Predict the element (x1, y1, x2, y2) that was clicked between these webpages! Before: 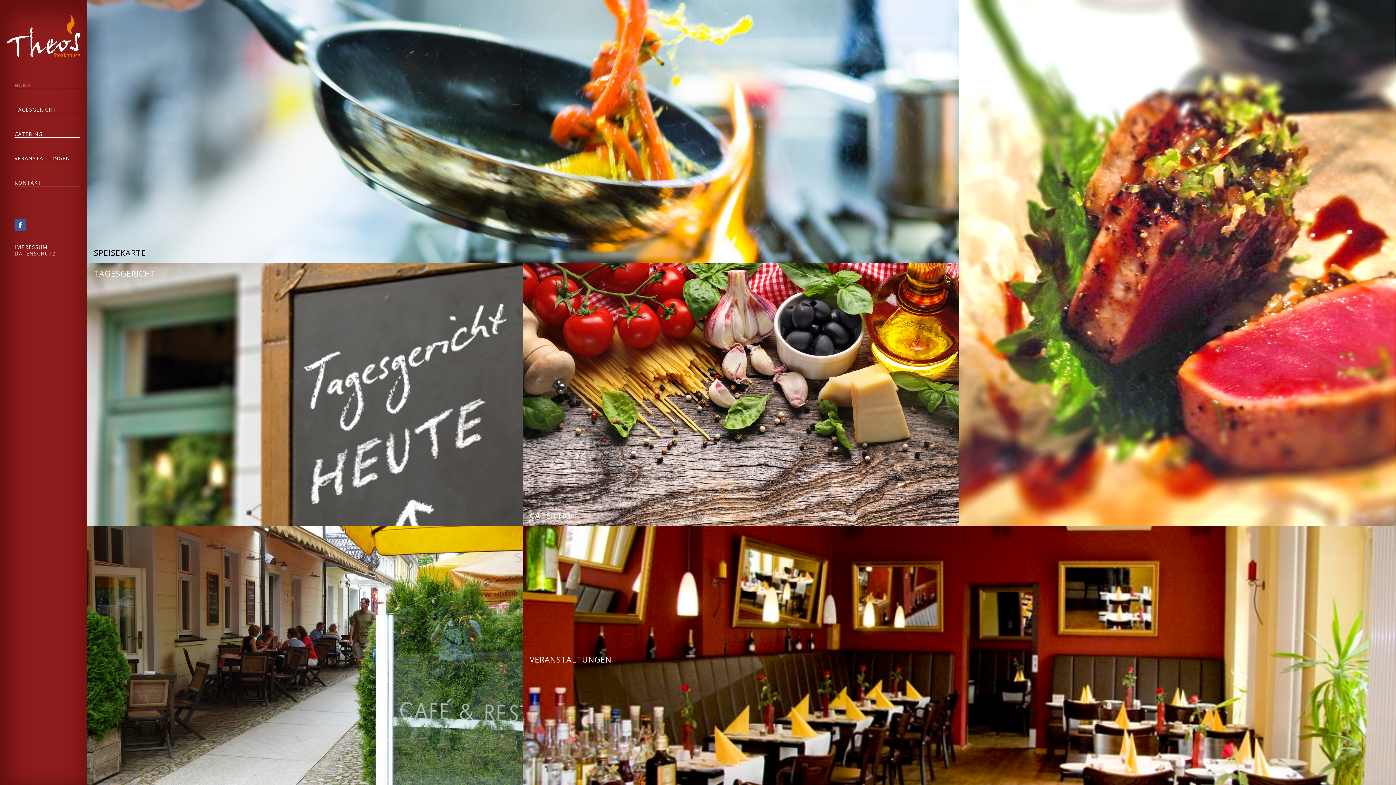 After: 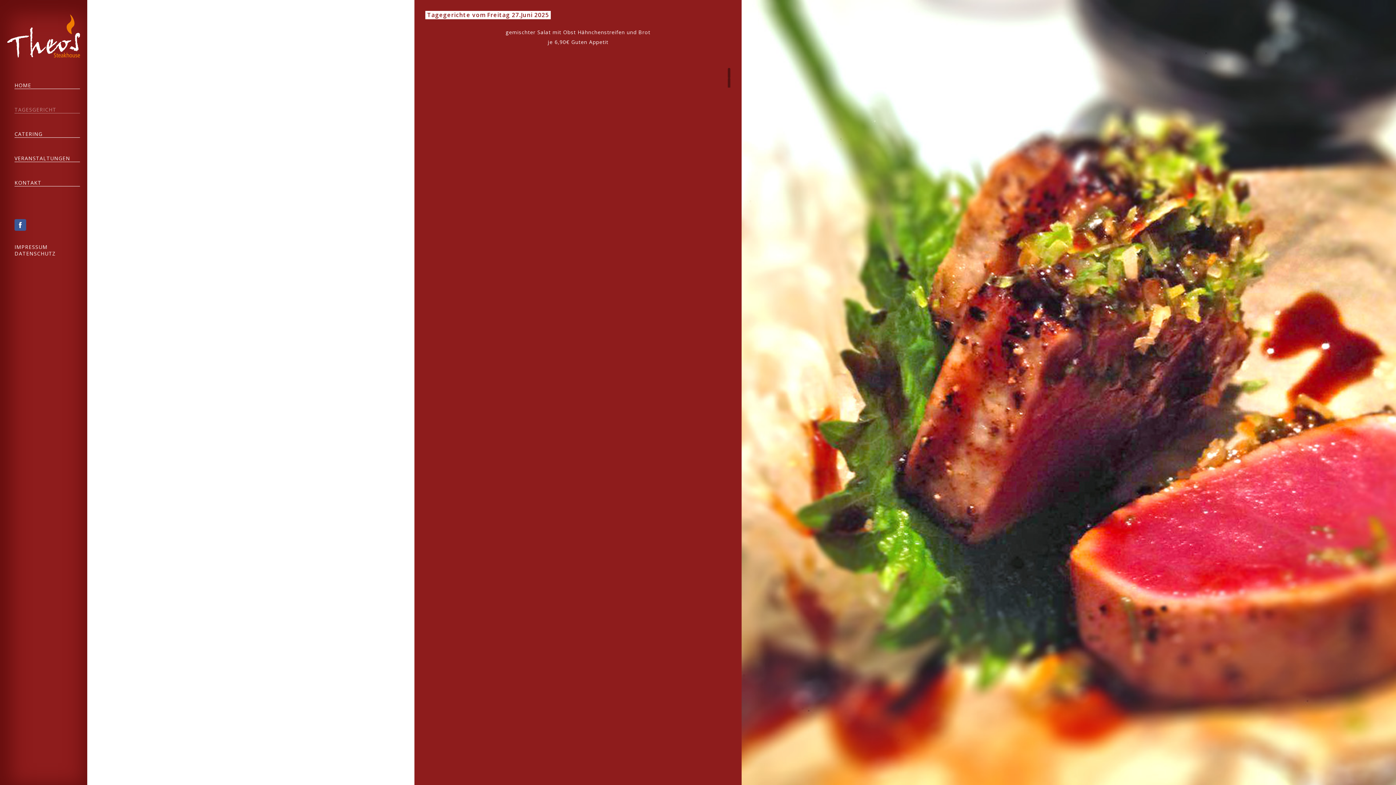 Action: bbox: (14, 103, 80, 113) label: TAGESGERICHT